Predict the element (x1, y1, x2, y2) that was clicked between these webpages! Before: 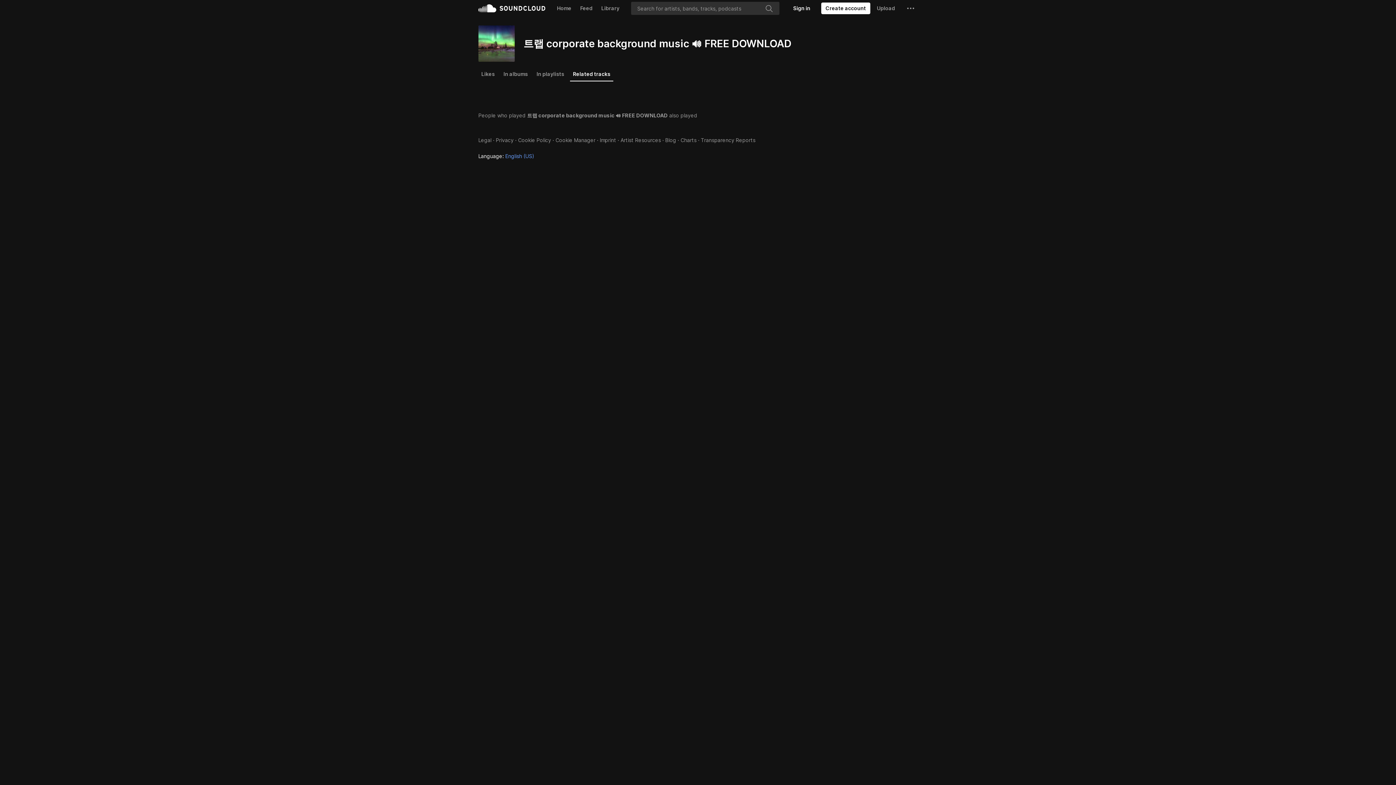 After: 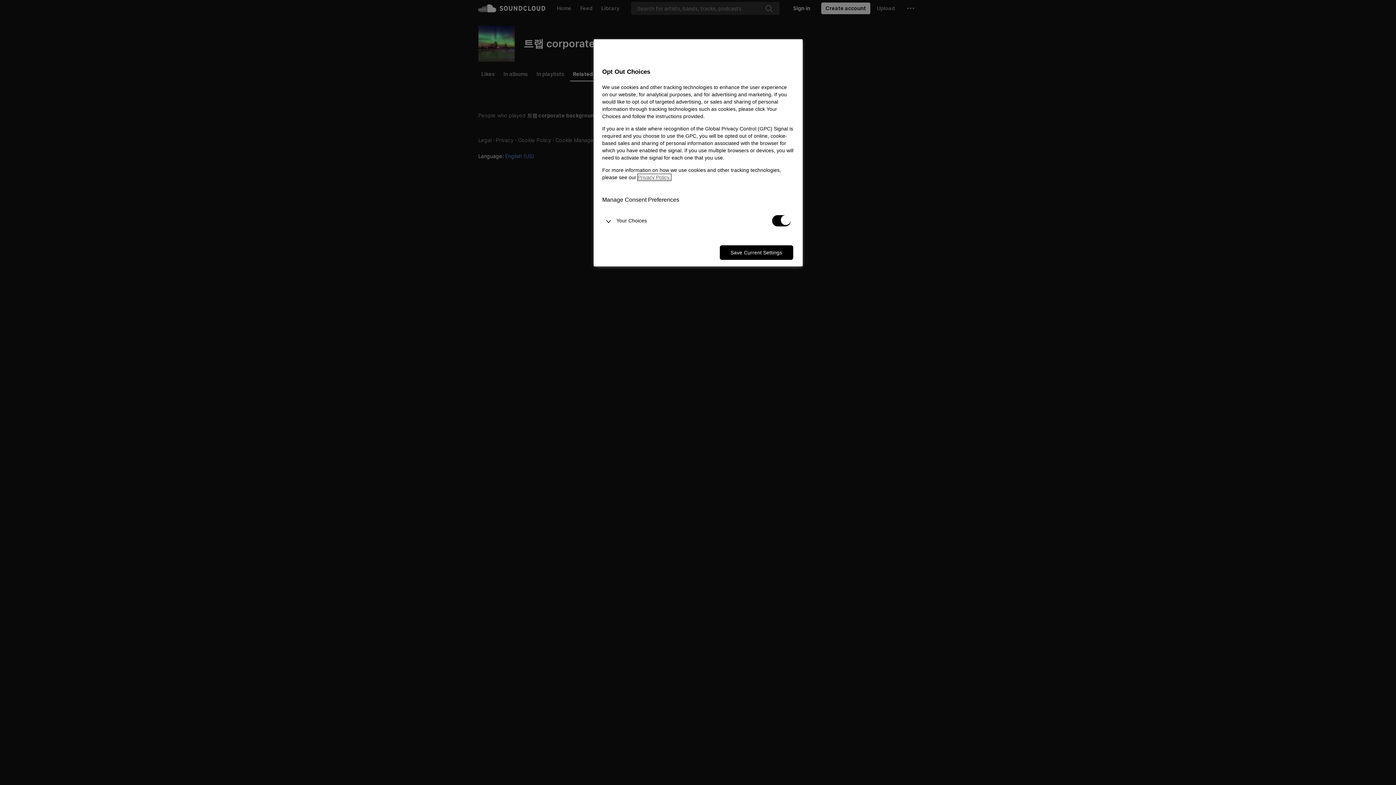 Action: bbox: (555, 113, 595, 120) label: Cookie Manager